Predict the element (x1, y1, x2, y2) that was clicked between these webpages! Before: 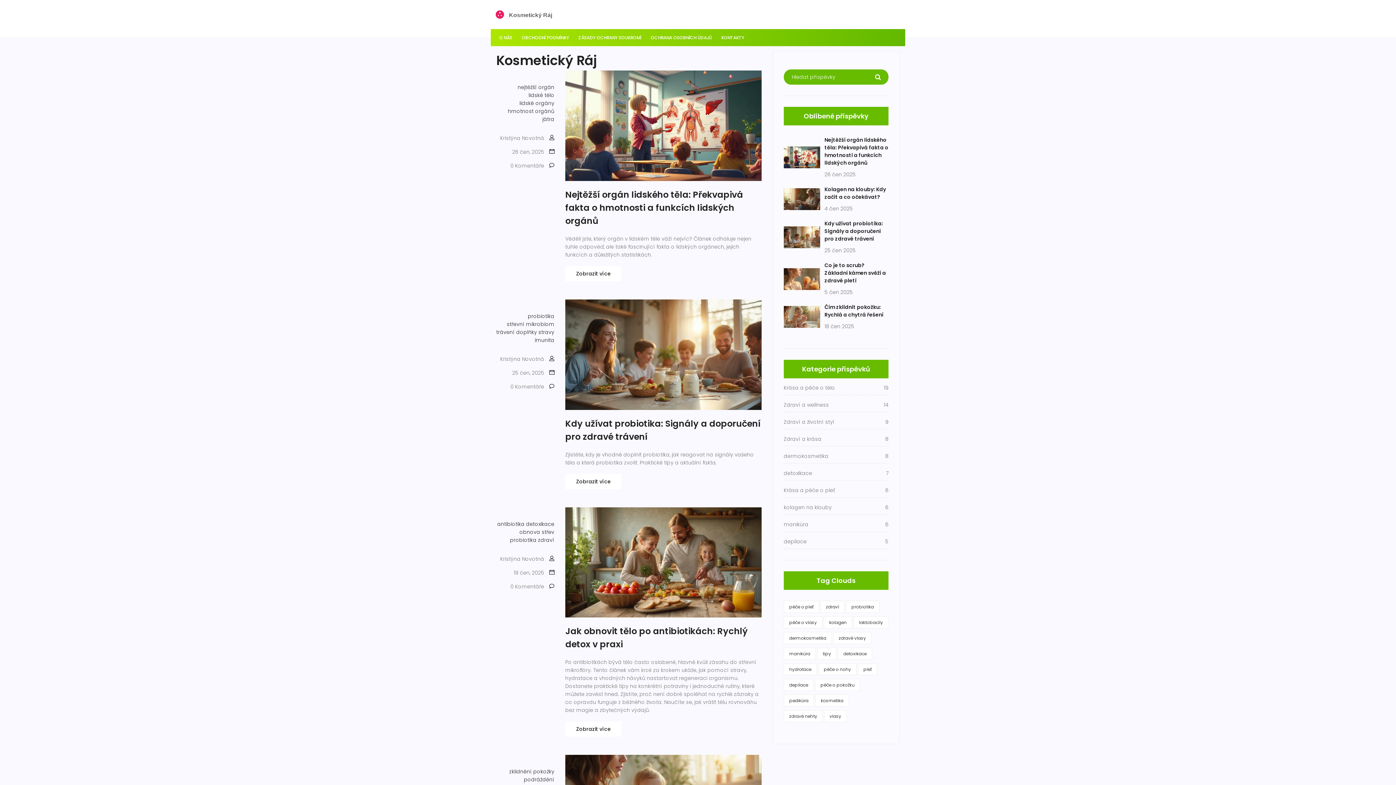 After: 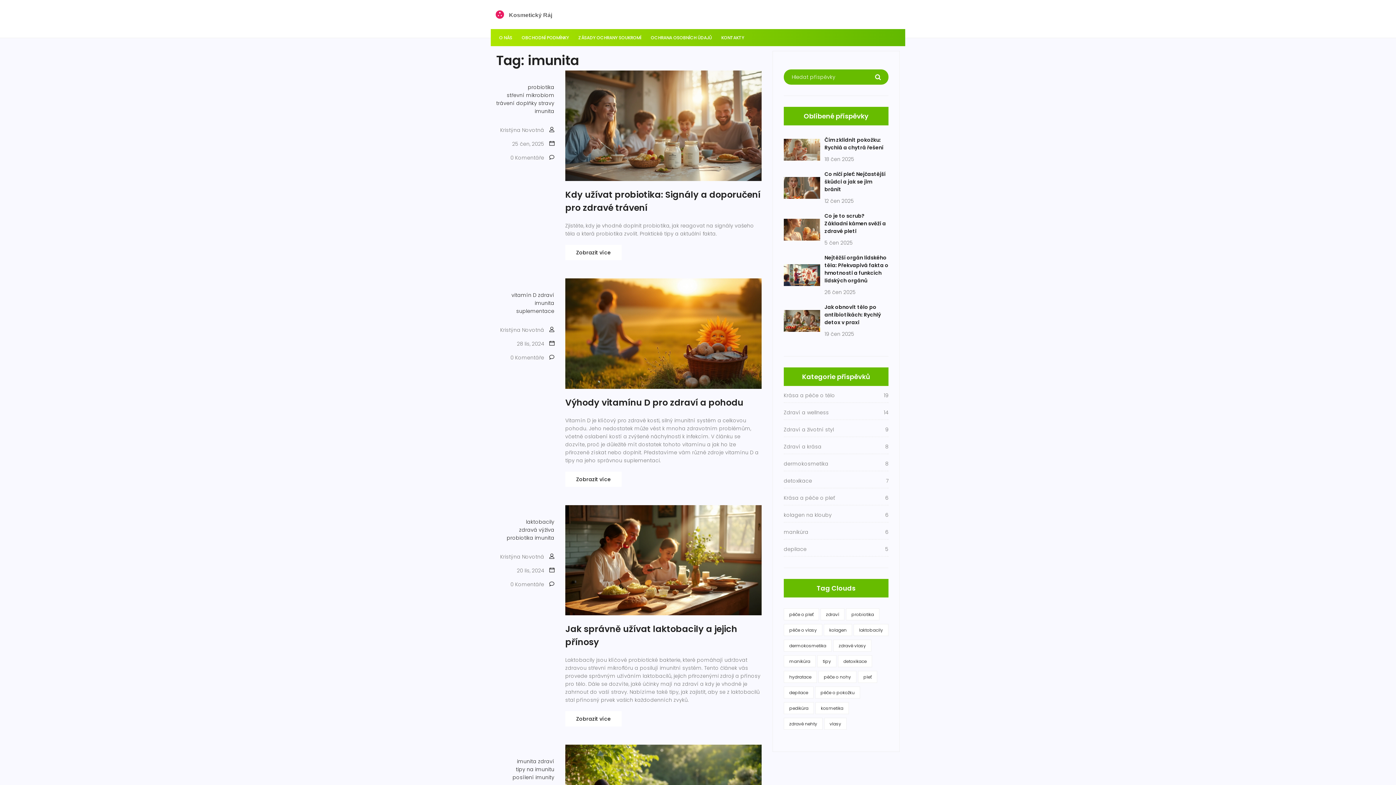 Action: label: imunita bbox: (534, 336, 554, 343)